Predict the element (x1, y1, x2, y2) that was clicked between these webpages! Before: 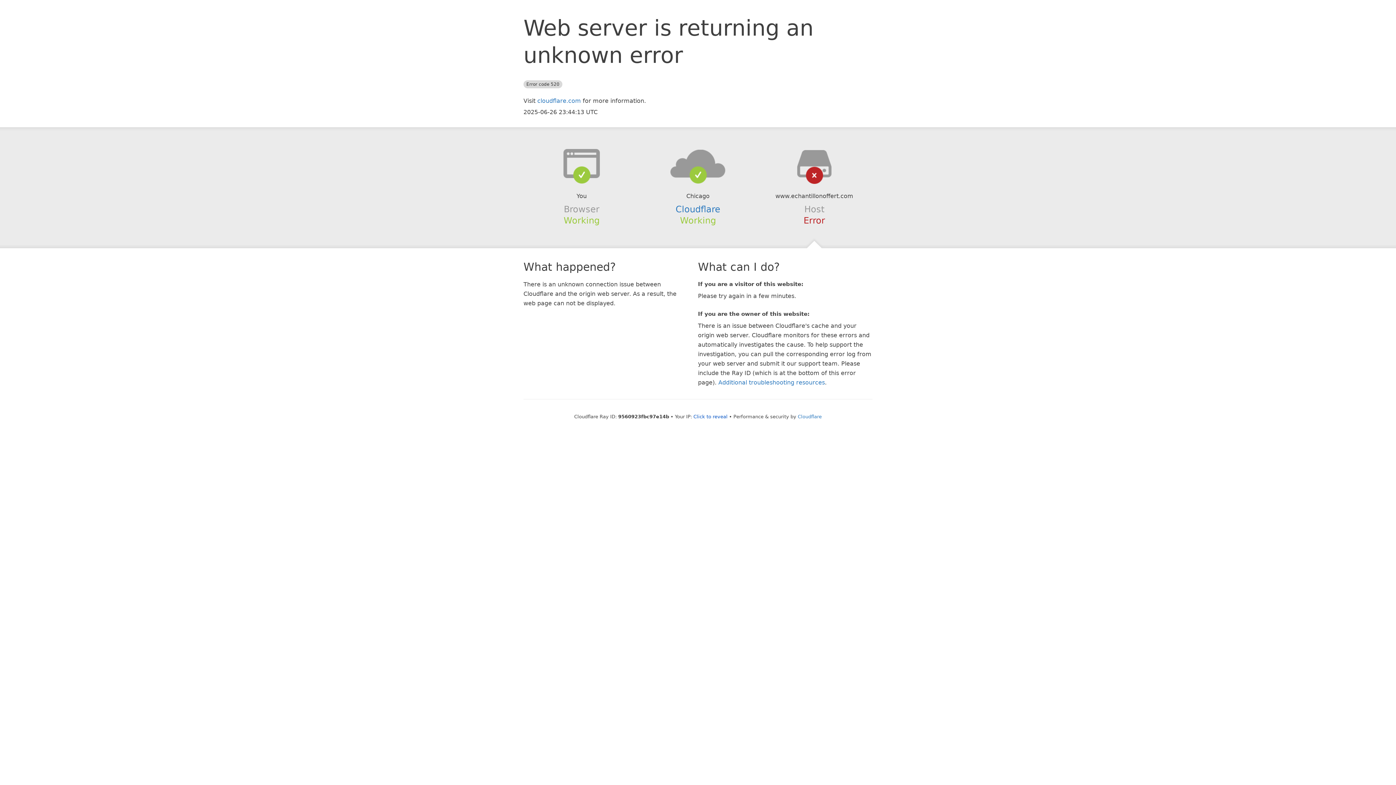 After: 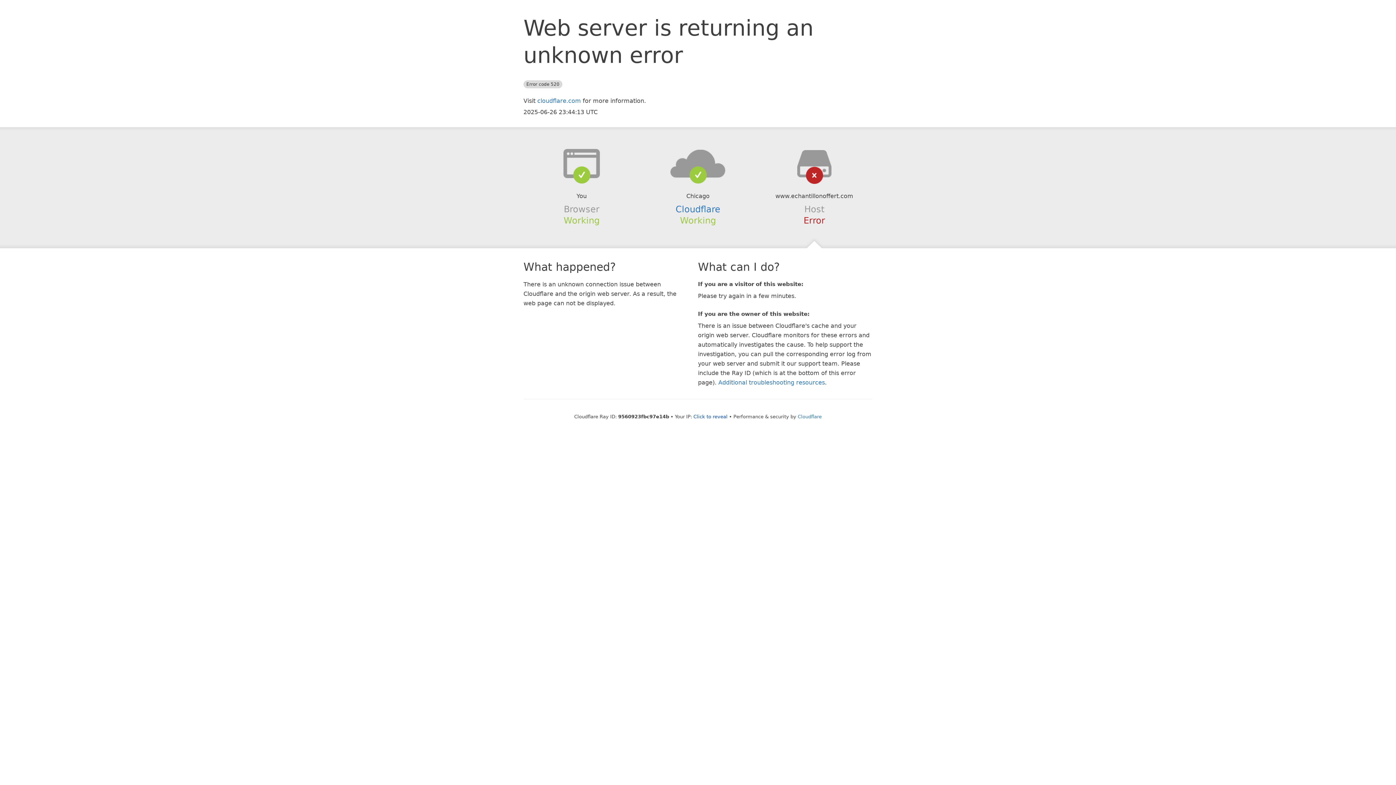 Action: bbox: (639, 148, 756, 178)